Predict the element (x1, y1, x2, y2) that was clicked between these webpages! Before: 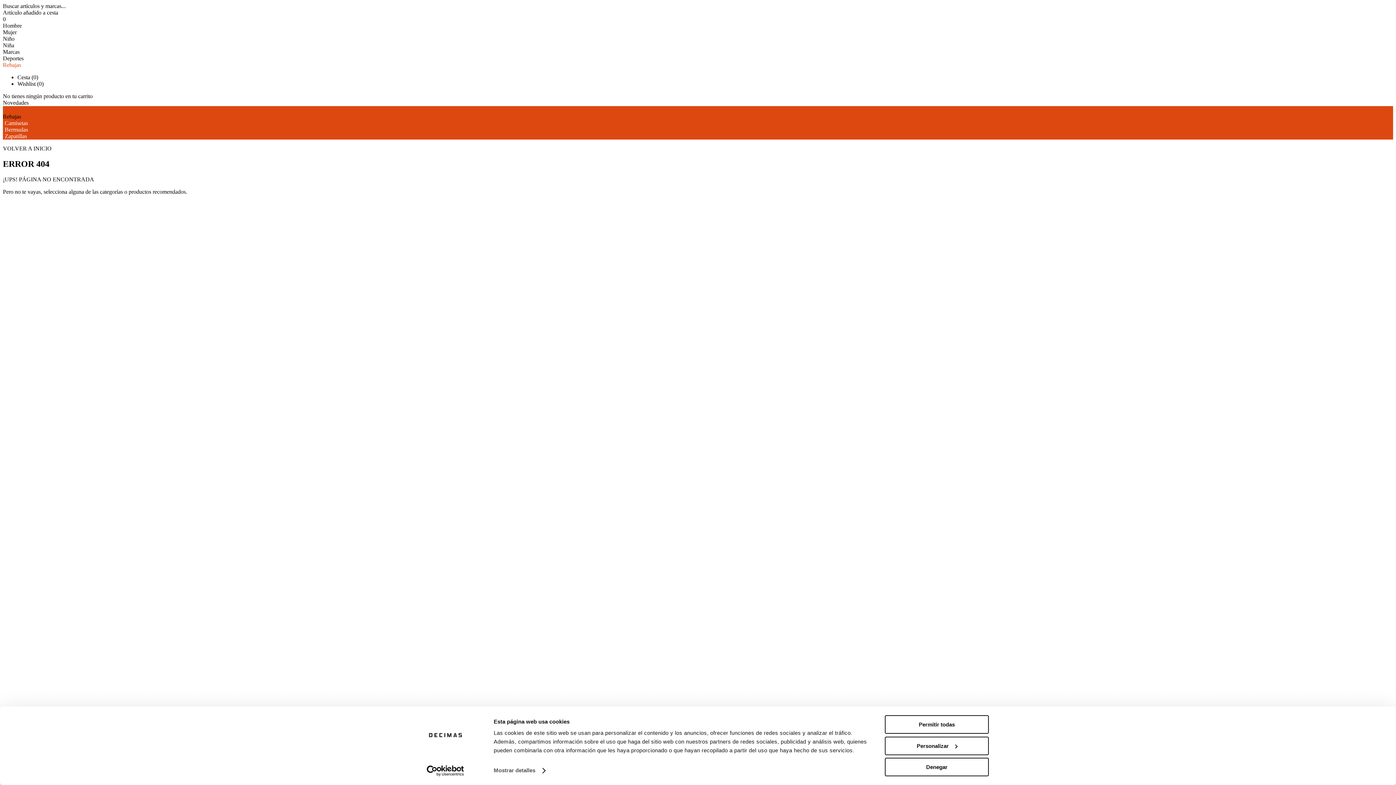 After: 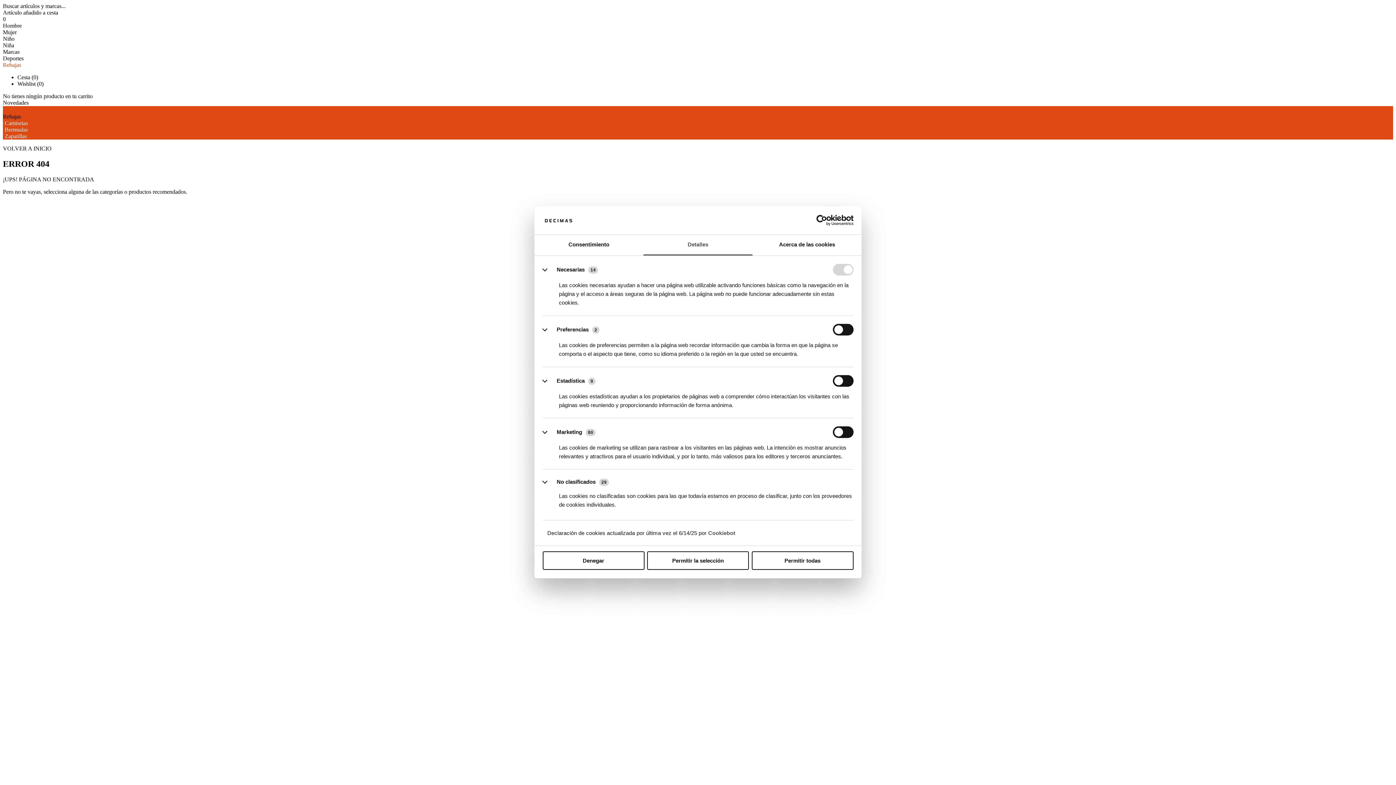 Action: bbox: (493, 765, 544, 776) label: Mostrar detalles